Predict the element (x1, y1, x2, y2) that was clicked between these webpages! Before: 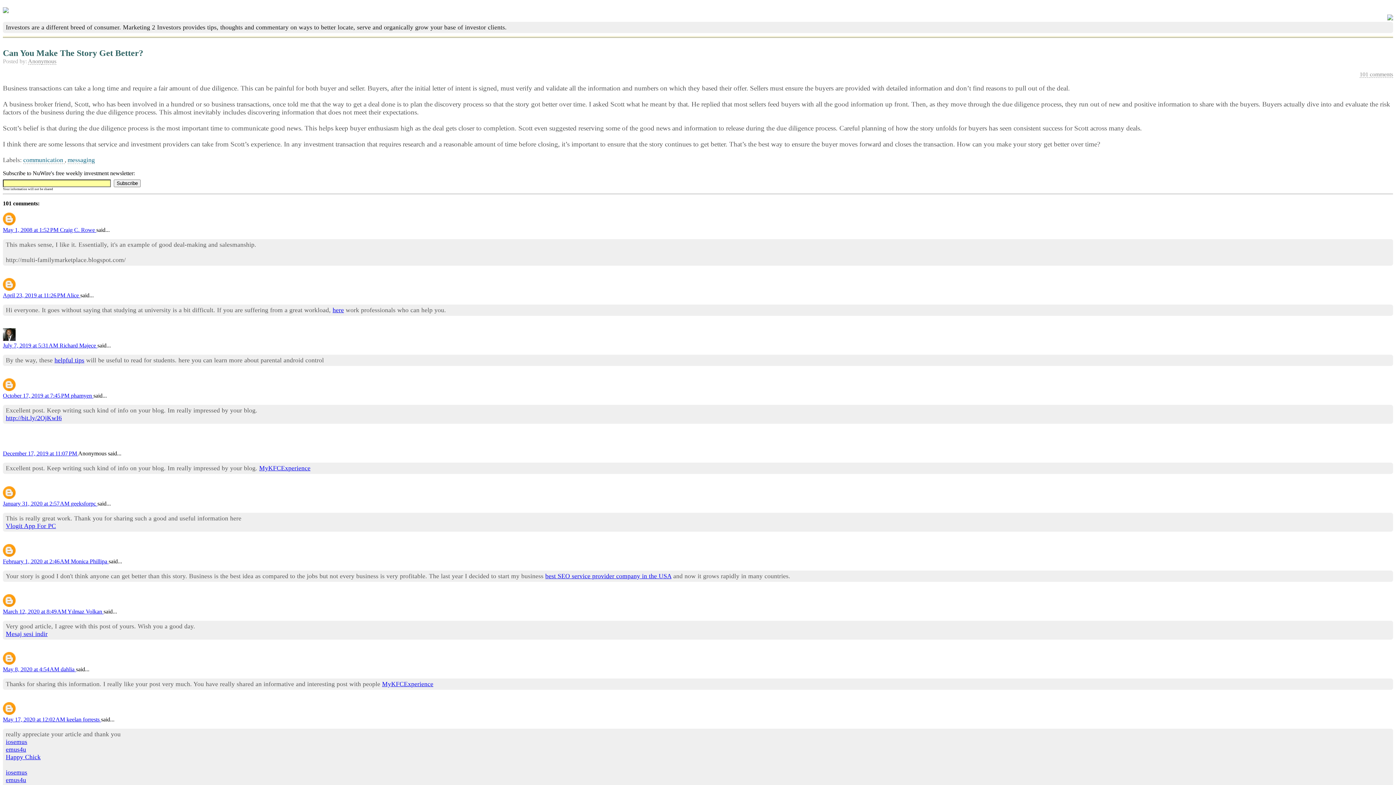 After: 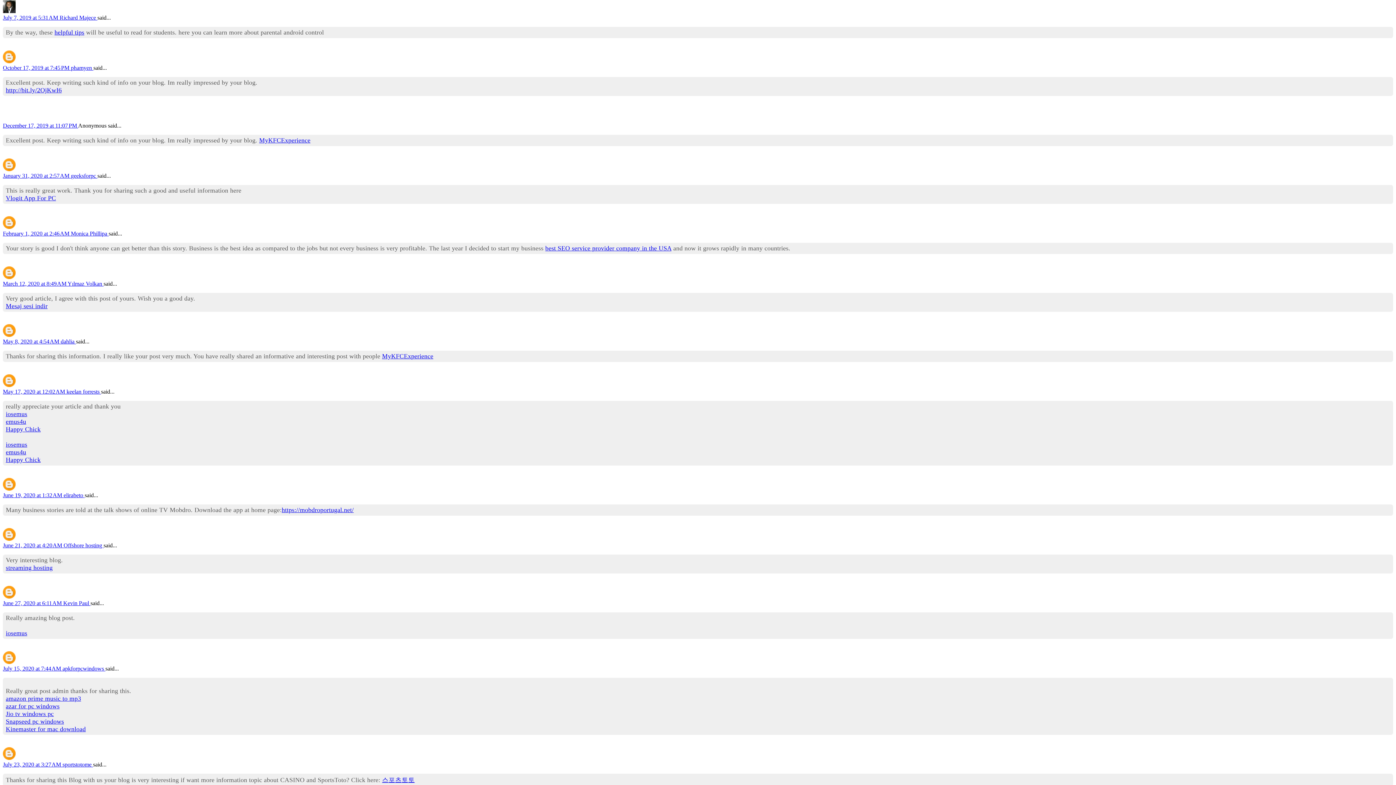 Action: bbox: (2, 342, 59, 348) label: July 7, 2019 at 5:31 AM 